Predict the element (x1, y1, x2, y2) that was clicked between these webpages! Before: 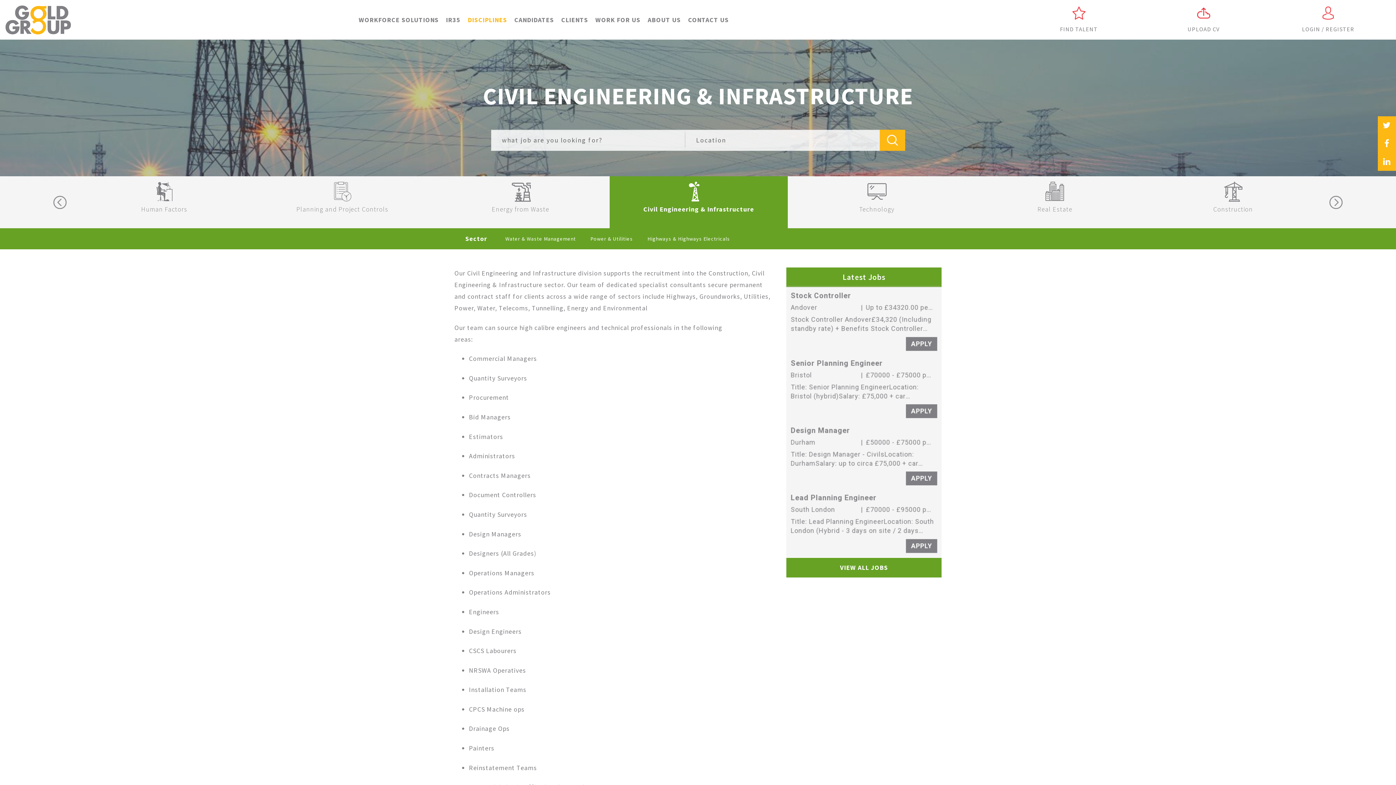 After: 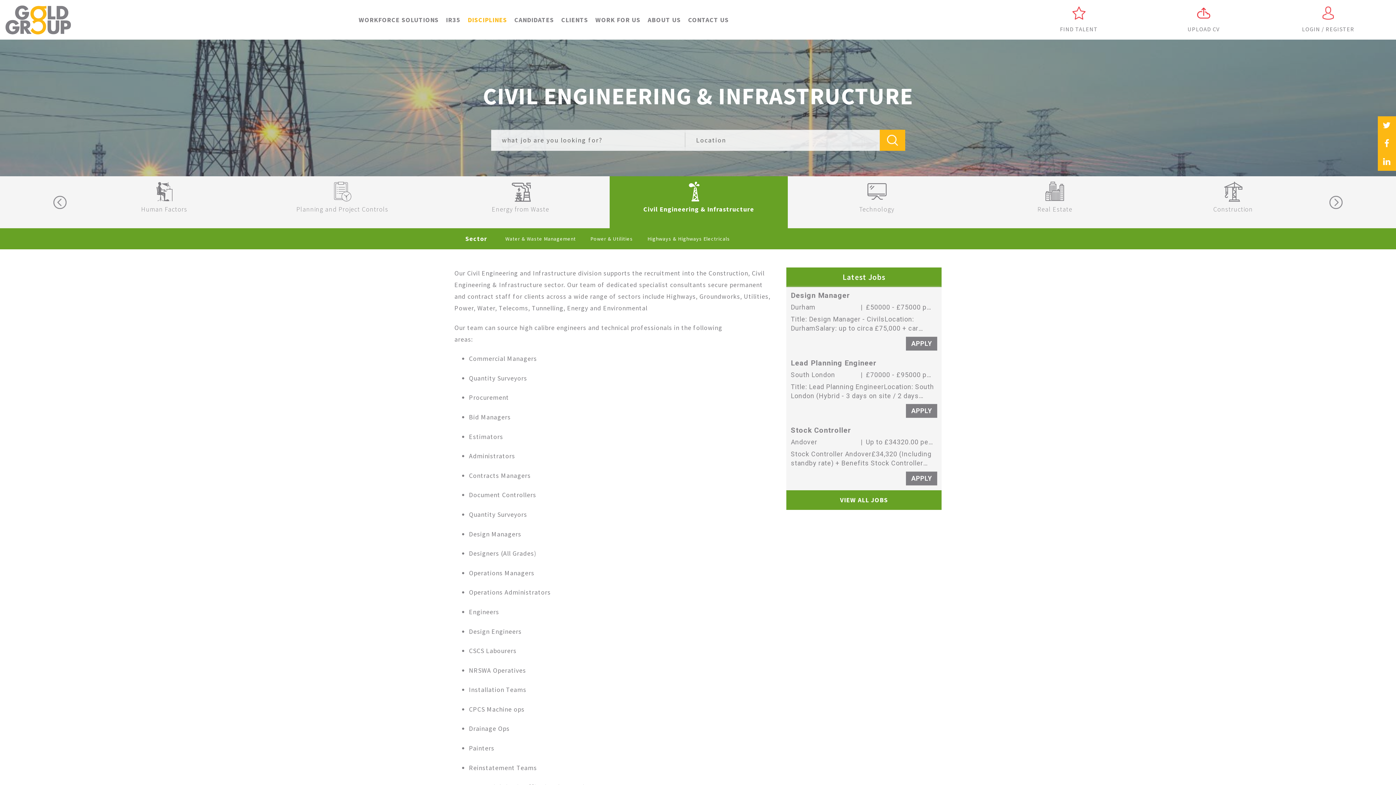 Action: label: Civil Engineering & Infrastructure bbox: (609, 176, 788, 228)